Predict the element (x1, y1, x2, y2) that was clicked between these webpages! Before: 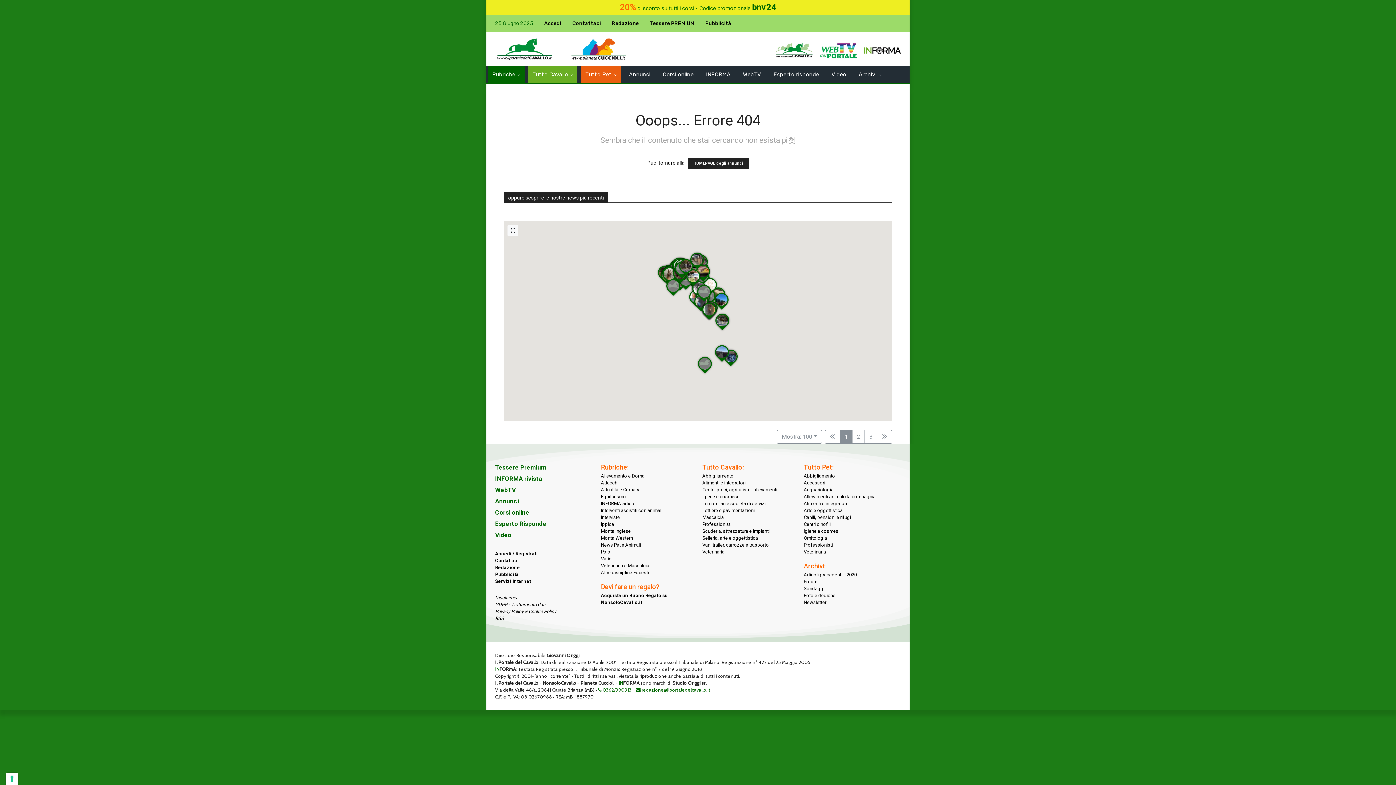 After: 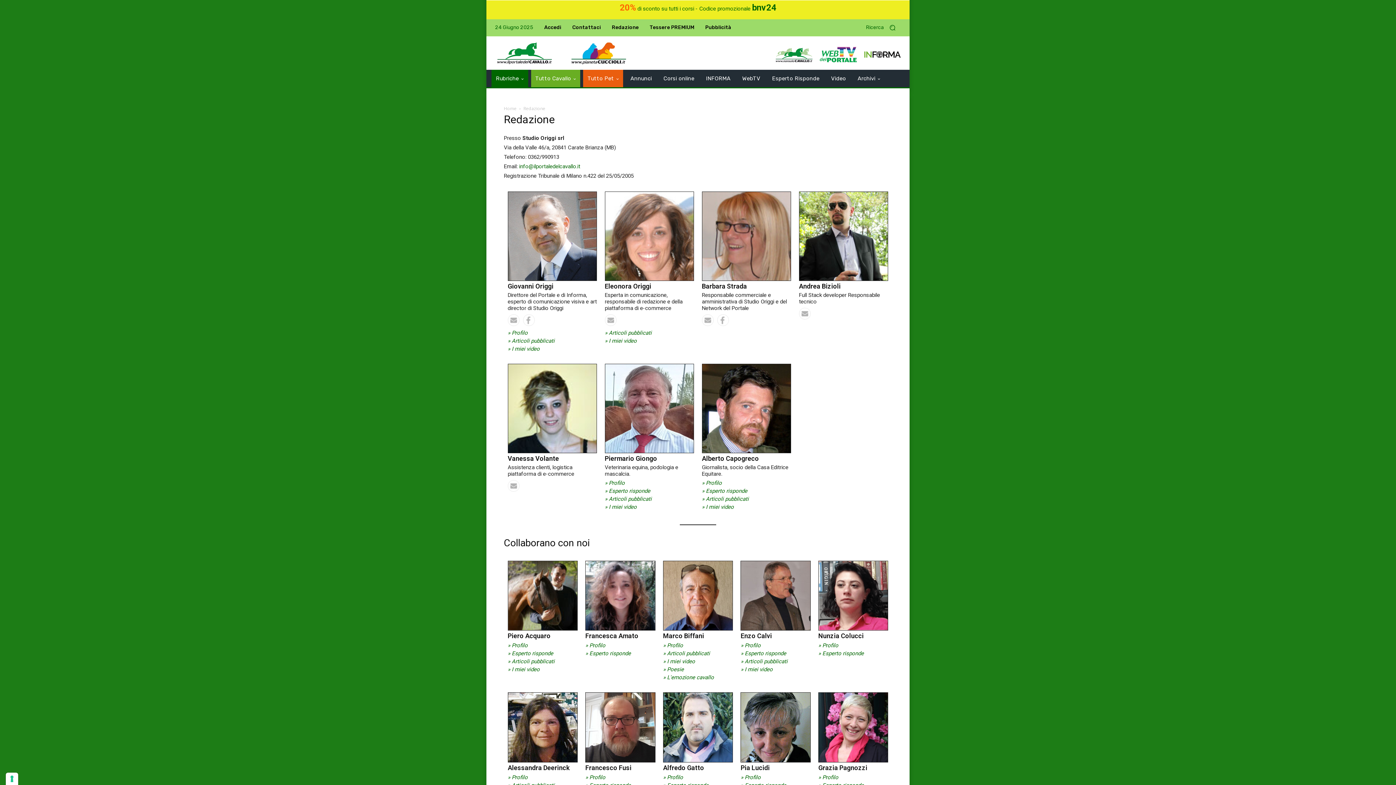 Action: label: Redazione bbox: (612, 21, 638, 26)